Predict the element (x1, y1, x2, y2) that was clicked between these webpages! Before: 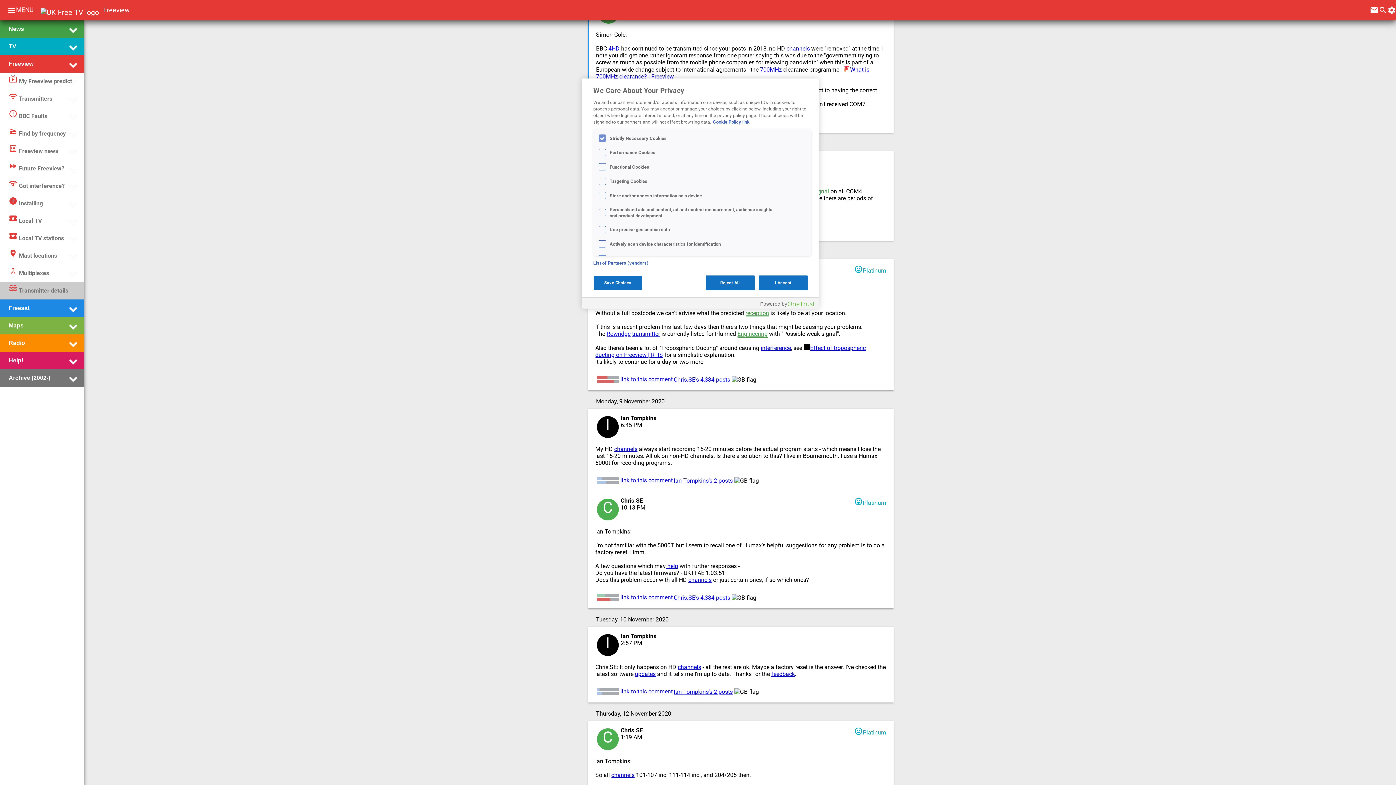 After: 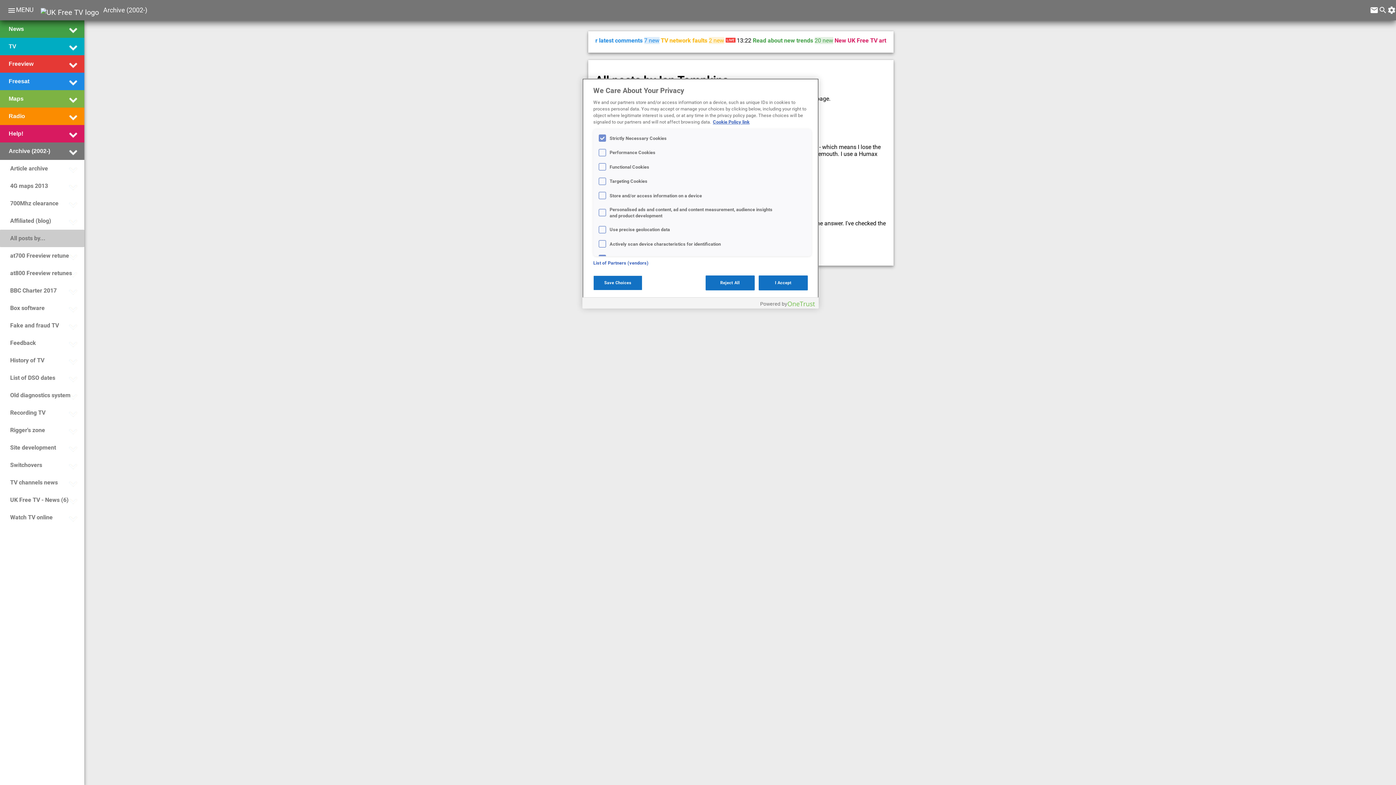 Action: bbox: (674, 477, 732, 484) label: Ian Tompkins's 2 posts